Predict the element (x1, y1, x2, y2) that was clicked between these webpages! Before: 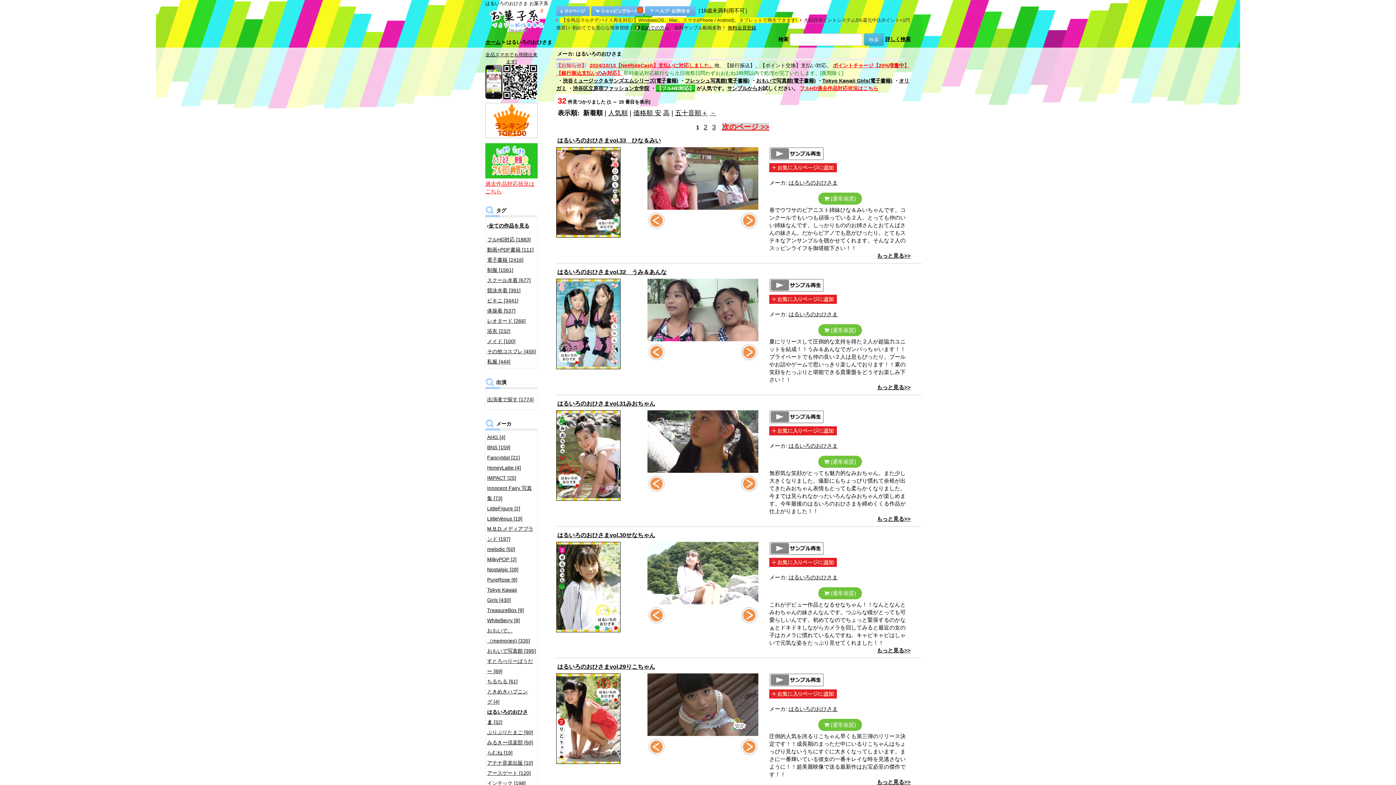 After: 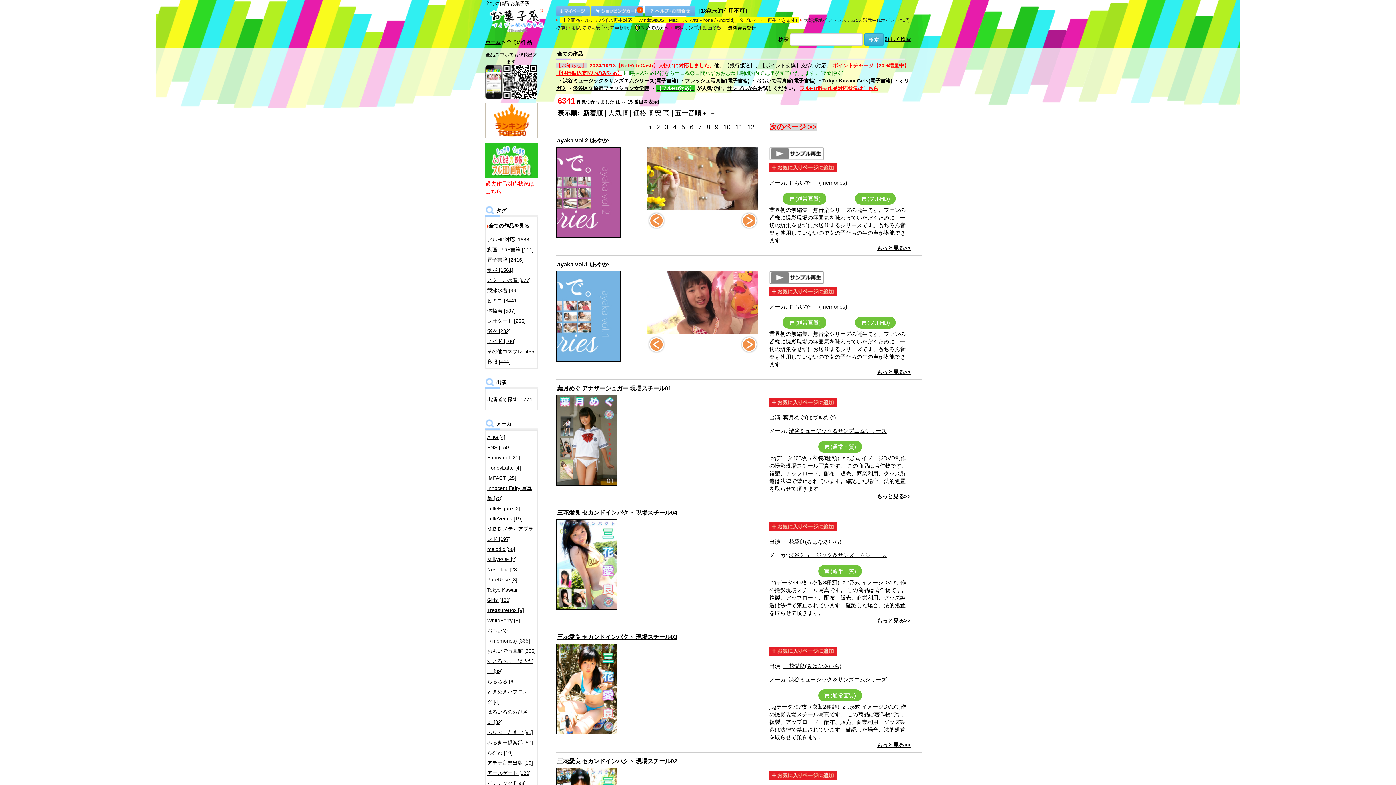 Action: bbox: (488, 222, 529, 228) label: 全ての作品を見る